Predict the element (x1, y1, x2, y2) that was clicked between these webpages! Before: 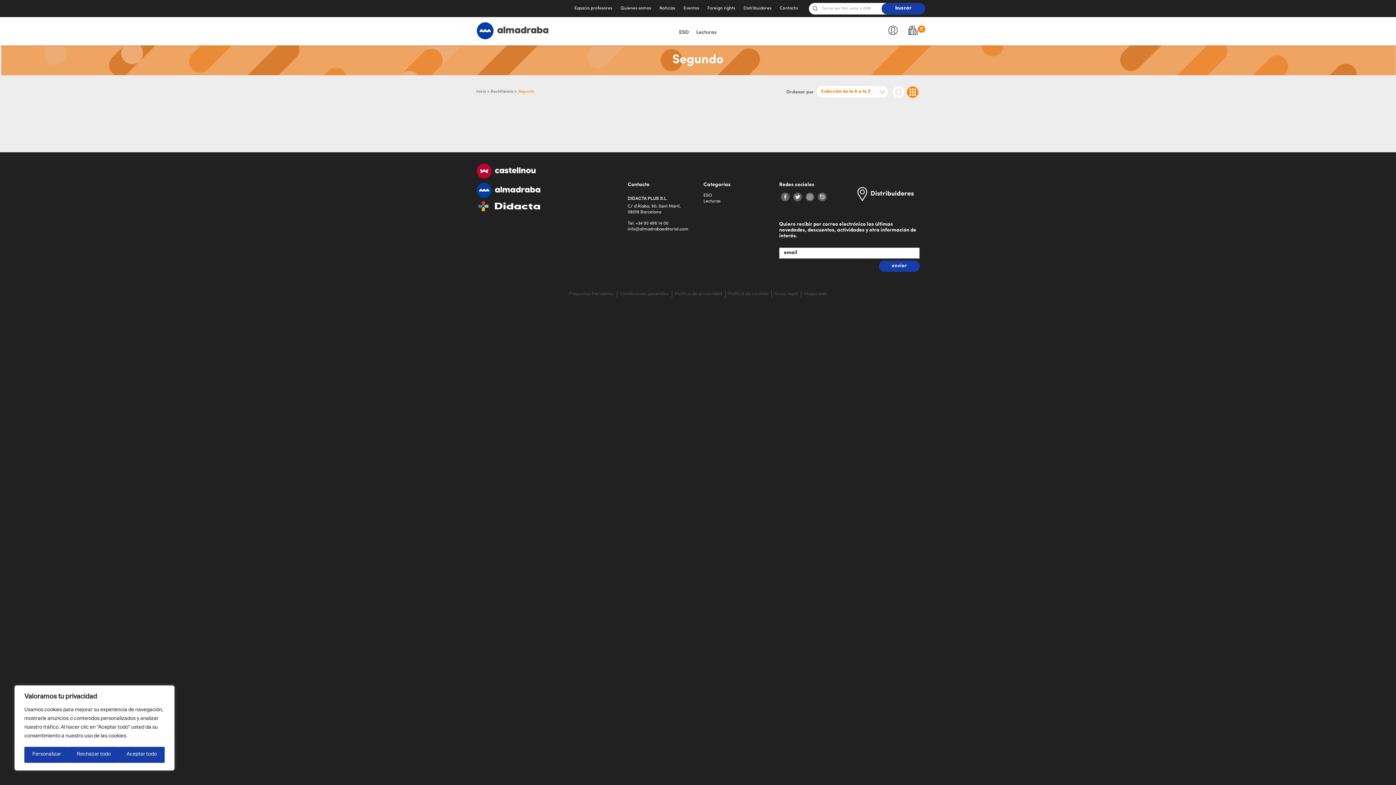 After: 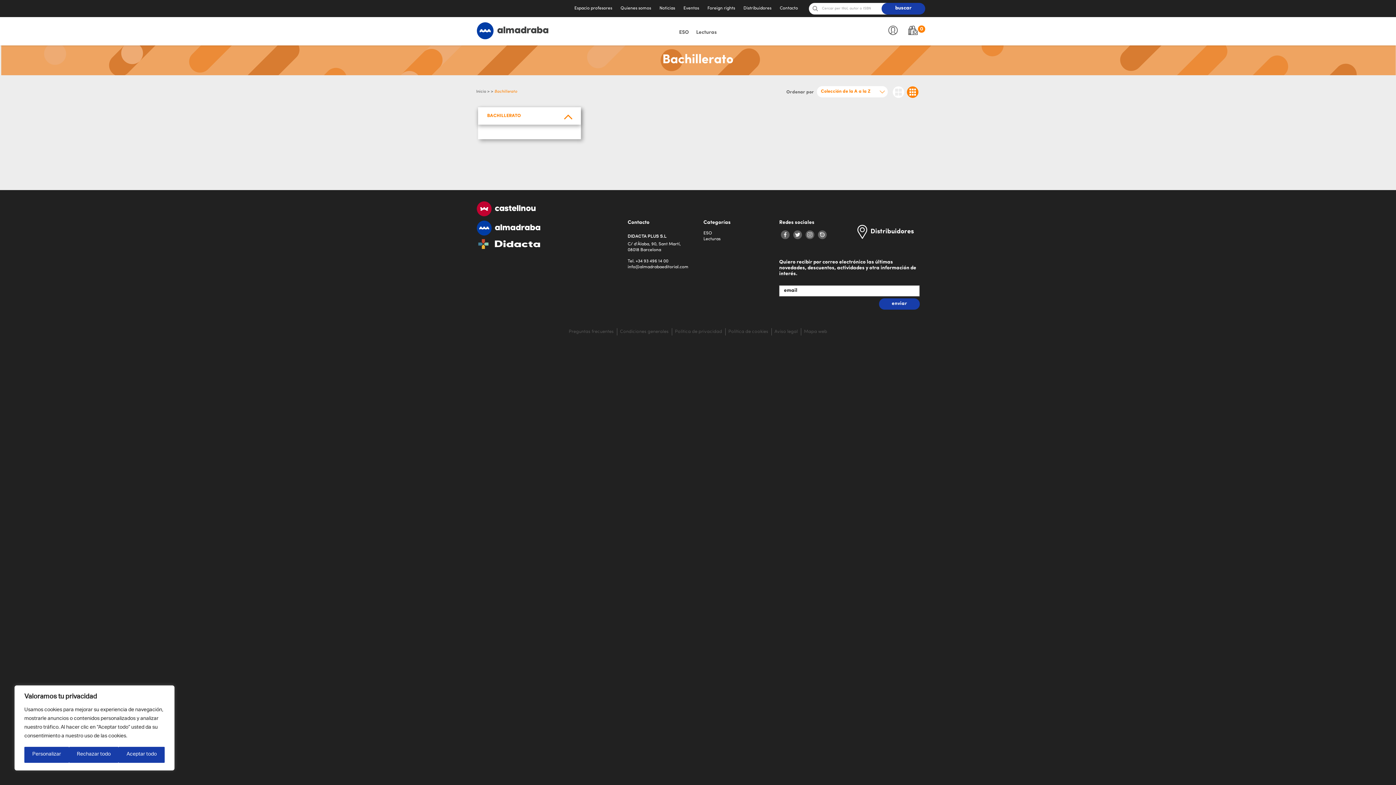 Action: label: Bachillerato bbox: (490, 89, 513, 93)